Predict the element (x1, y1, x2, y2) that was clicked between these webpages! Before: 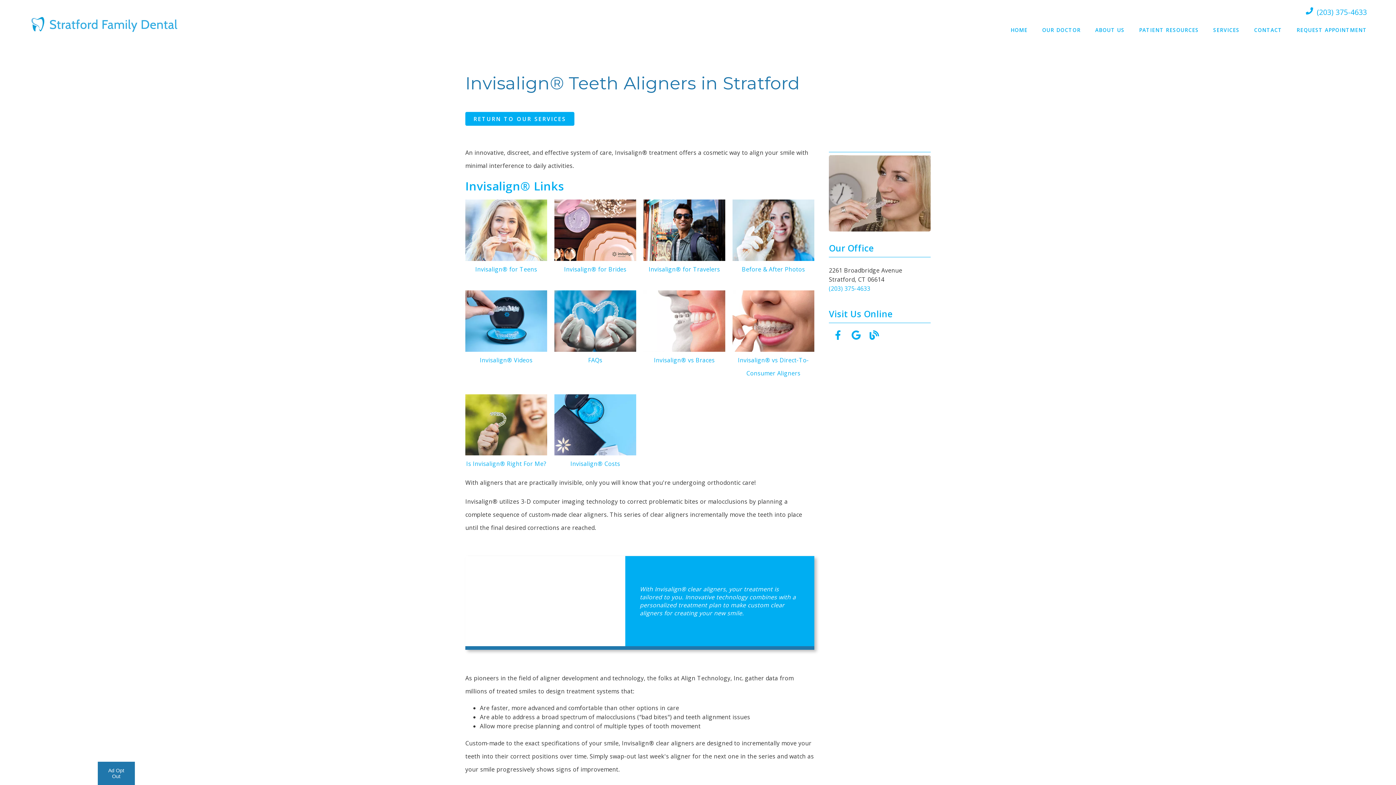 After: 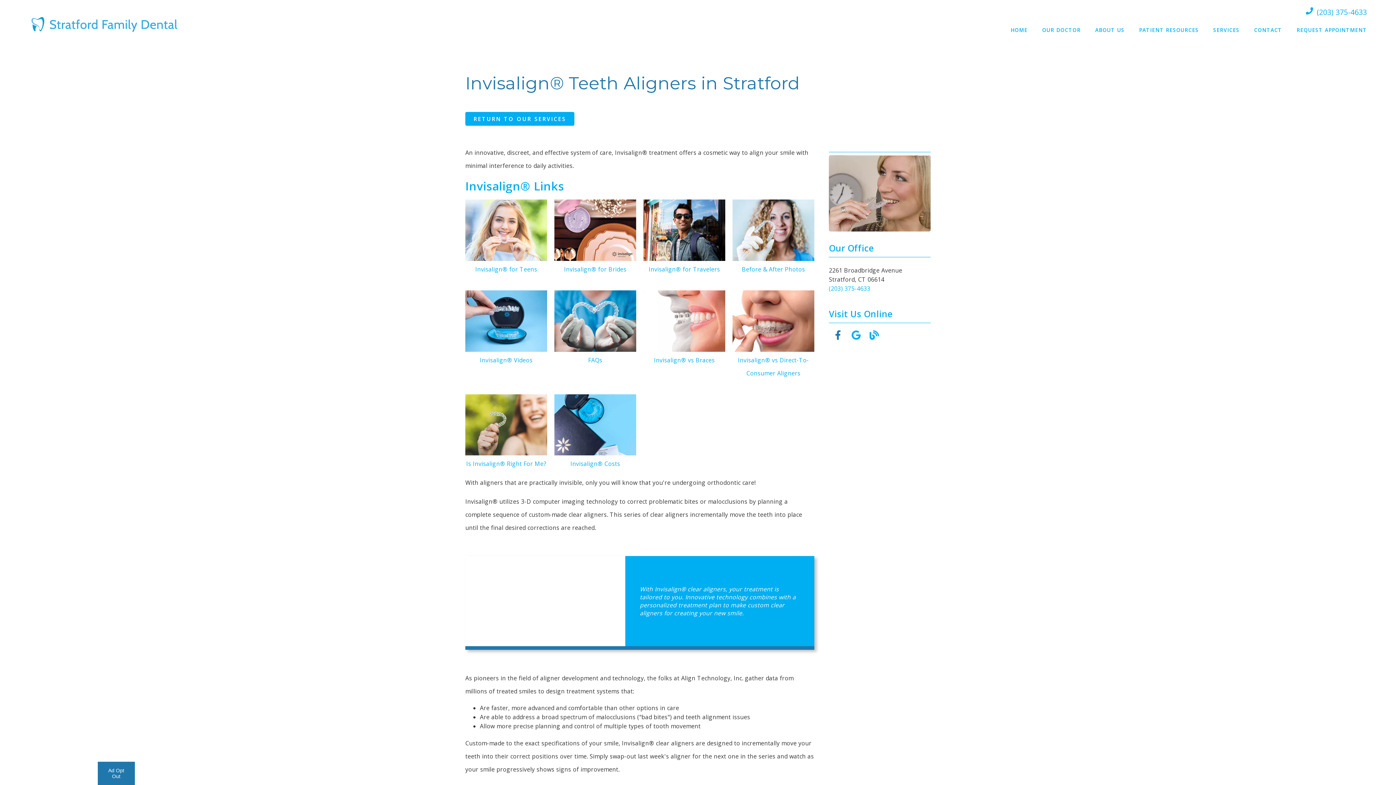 Action: label: link bbox: (829, 326, 847, 344)